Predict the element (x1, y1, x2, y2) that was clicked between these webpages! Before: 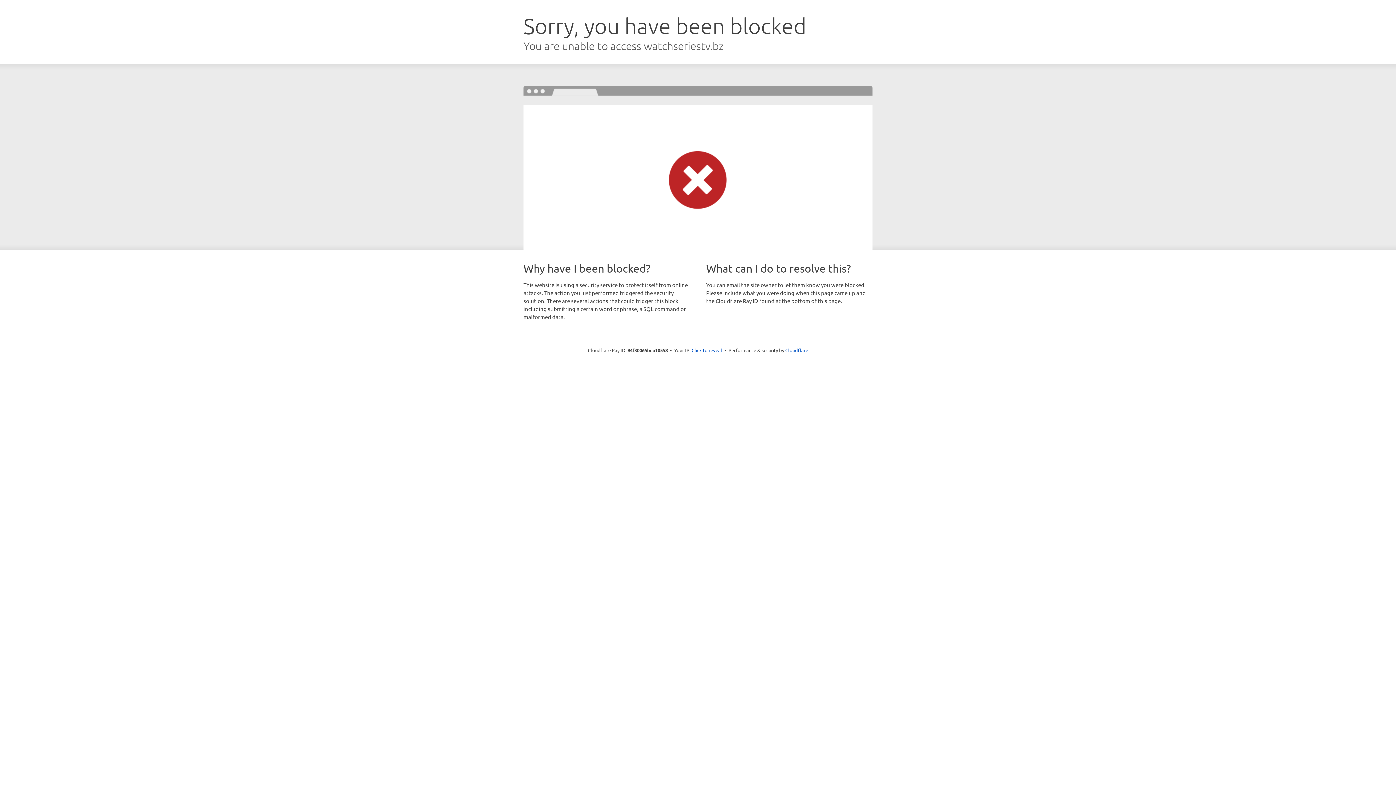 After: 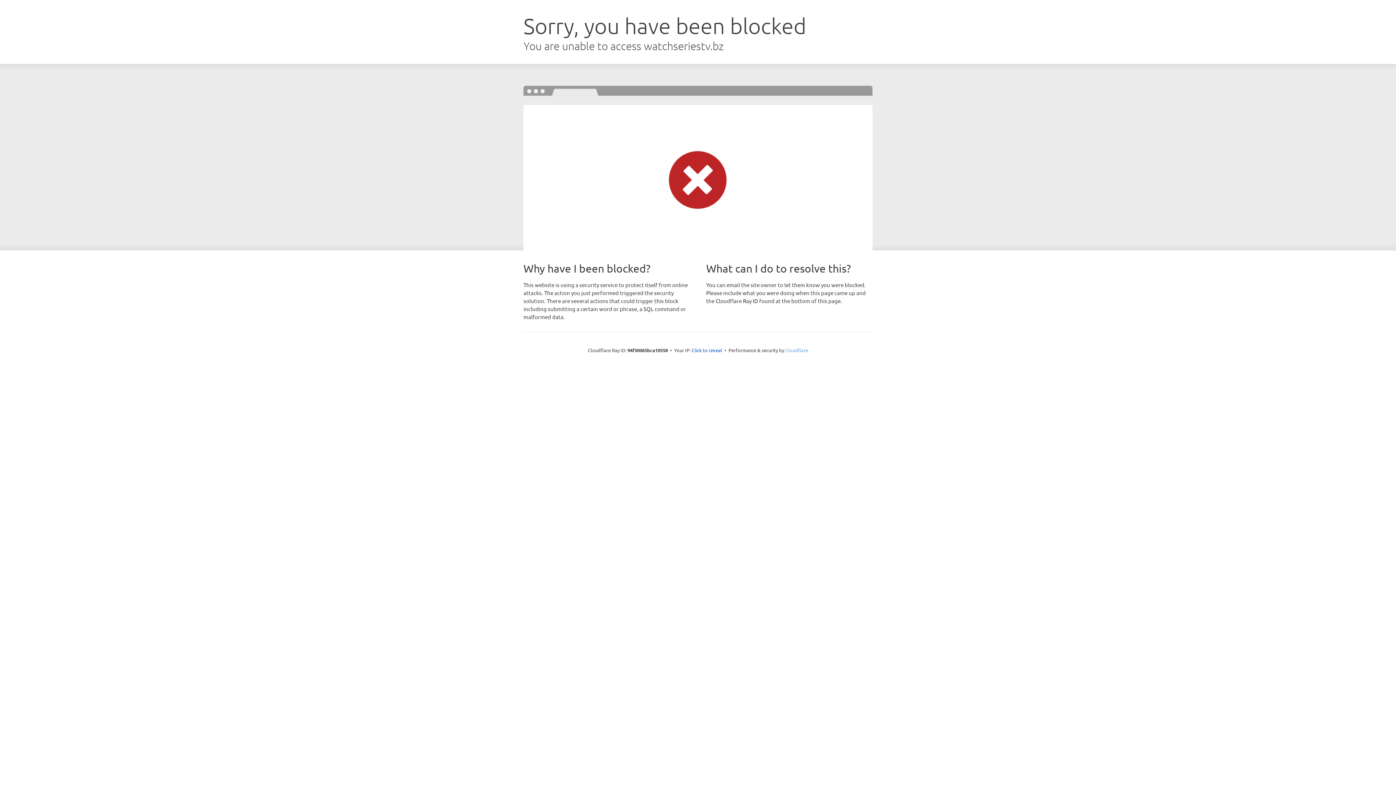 Action: bbox: (785, 347, 808, 353) label: Cloudflare